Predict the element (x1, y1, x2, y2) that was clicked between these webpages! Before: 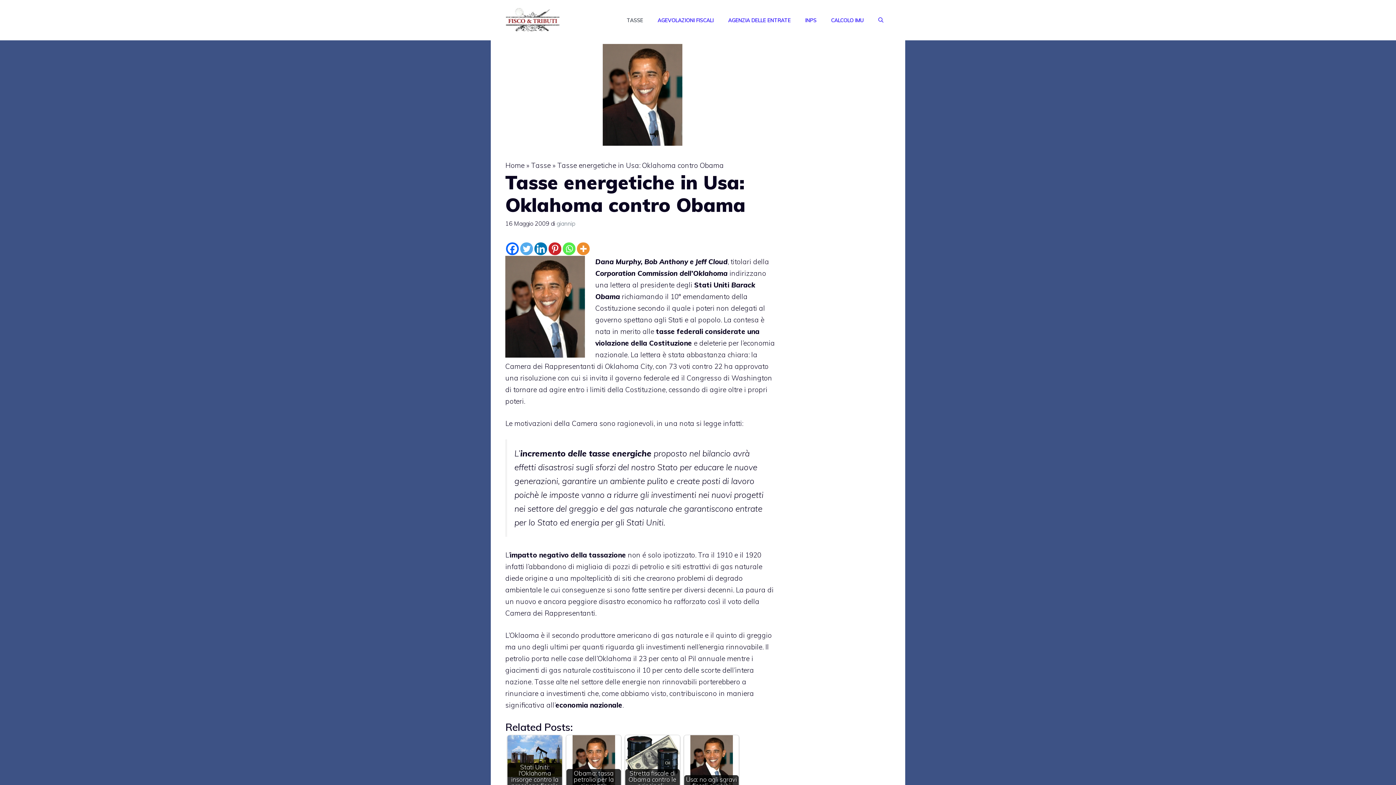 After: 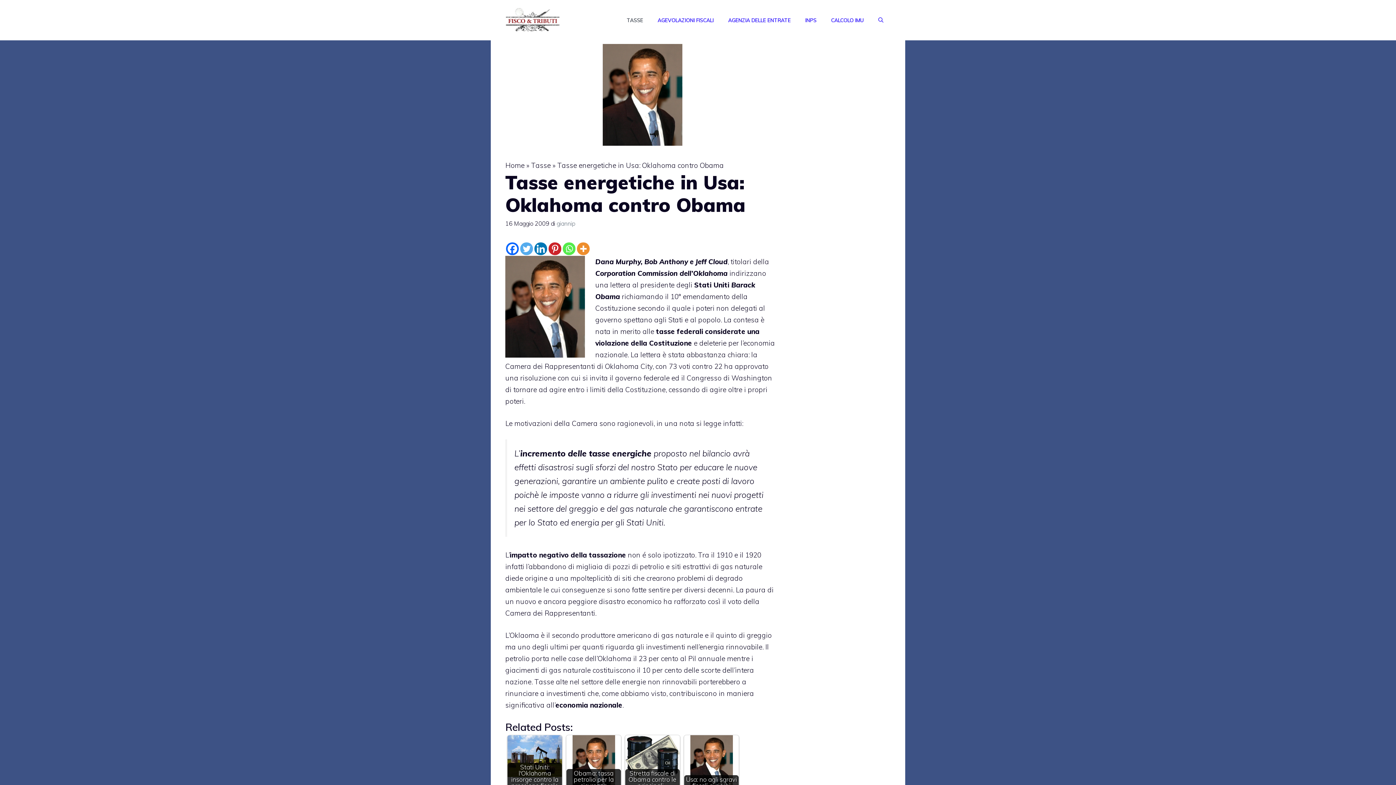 Action: label: Linkedin bbox: (534, 242, 547, 255)